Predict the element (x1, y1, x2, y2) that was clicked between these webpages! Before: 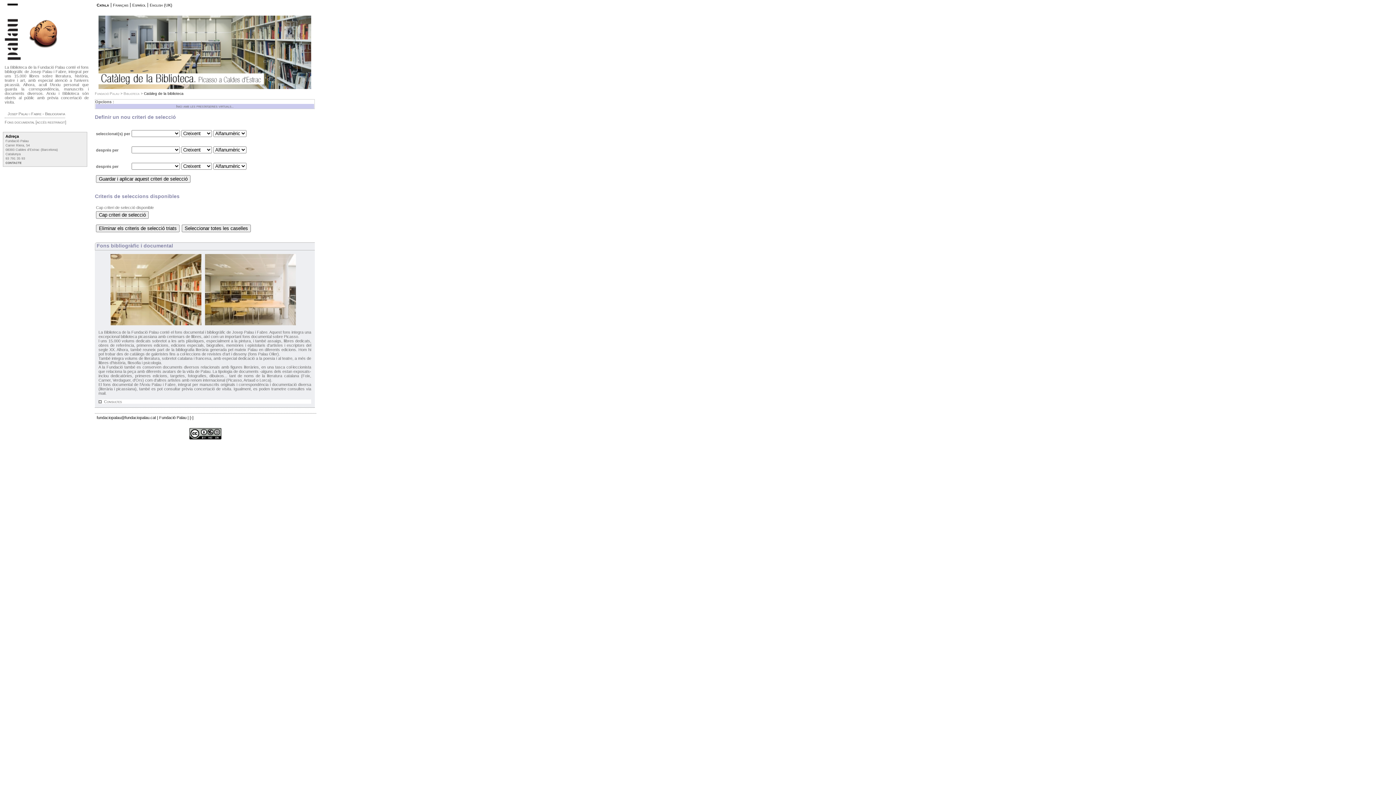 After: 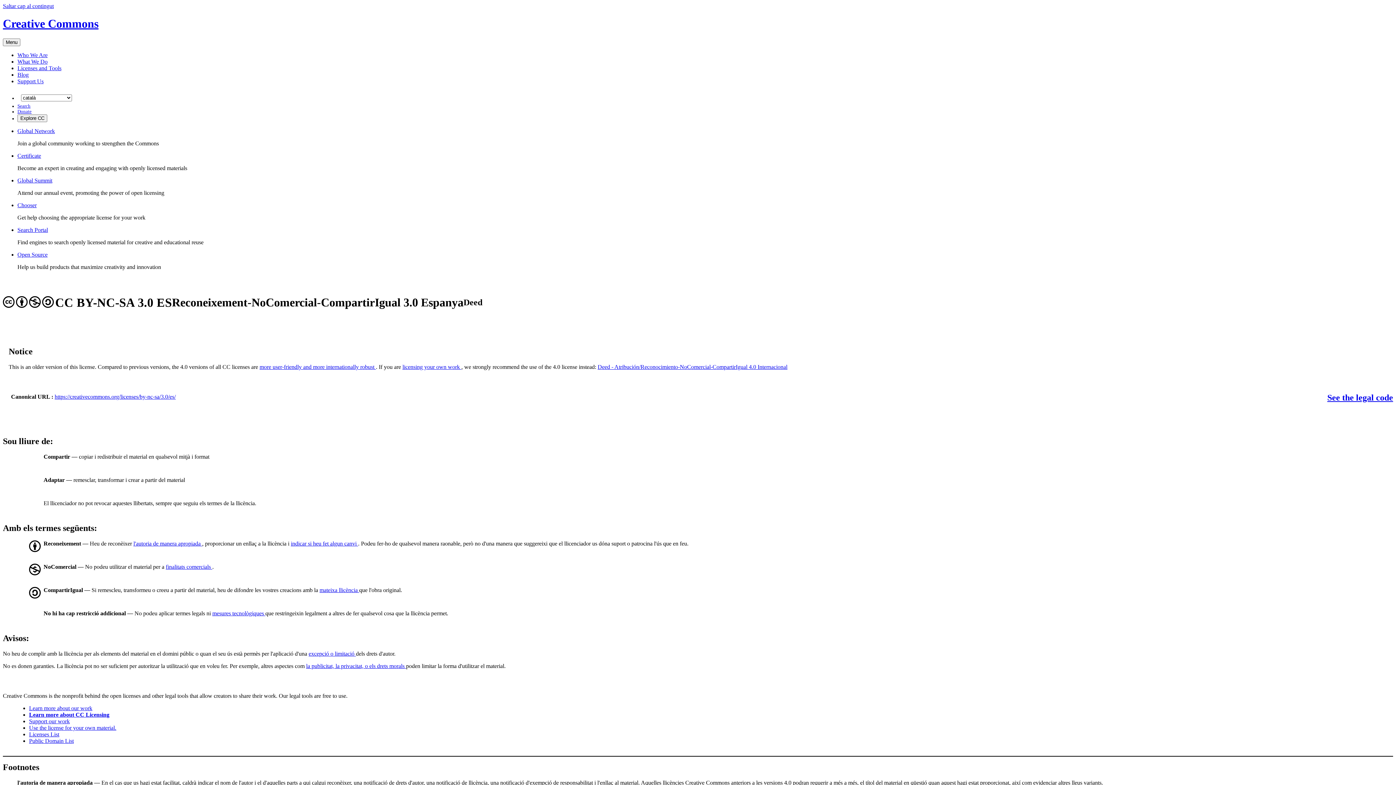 Action: bbox: (189, 436, 221, 440)